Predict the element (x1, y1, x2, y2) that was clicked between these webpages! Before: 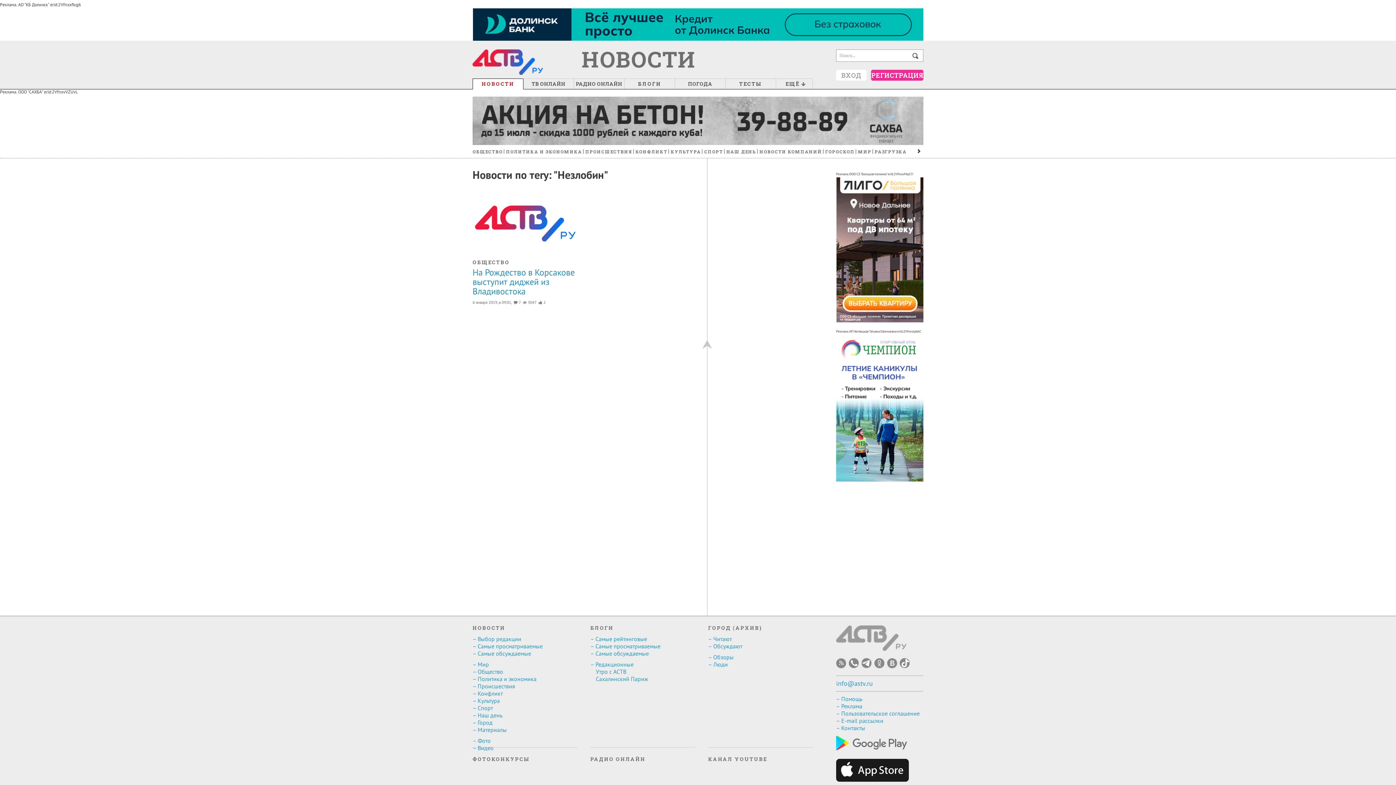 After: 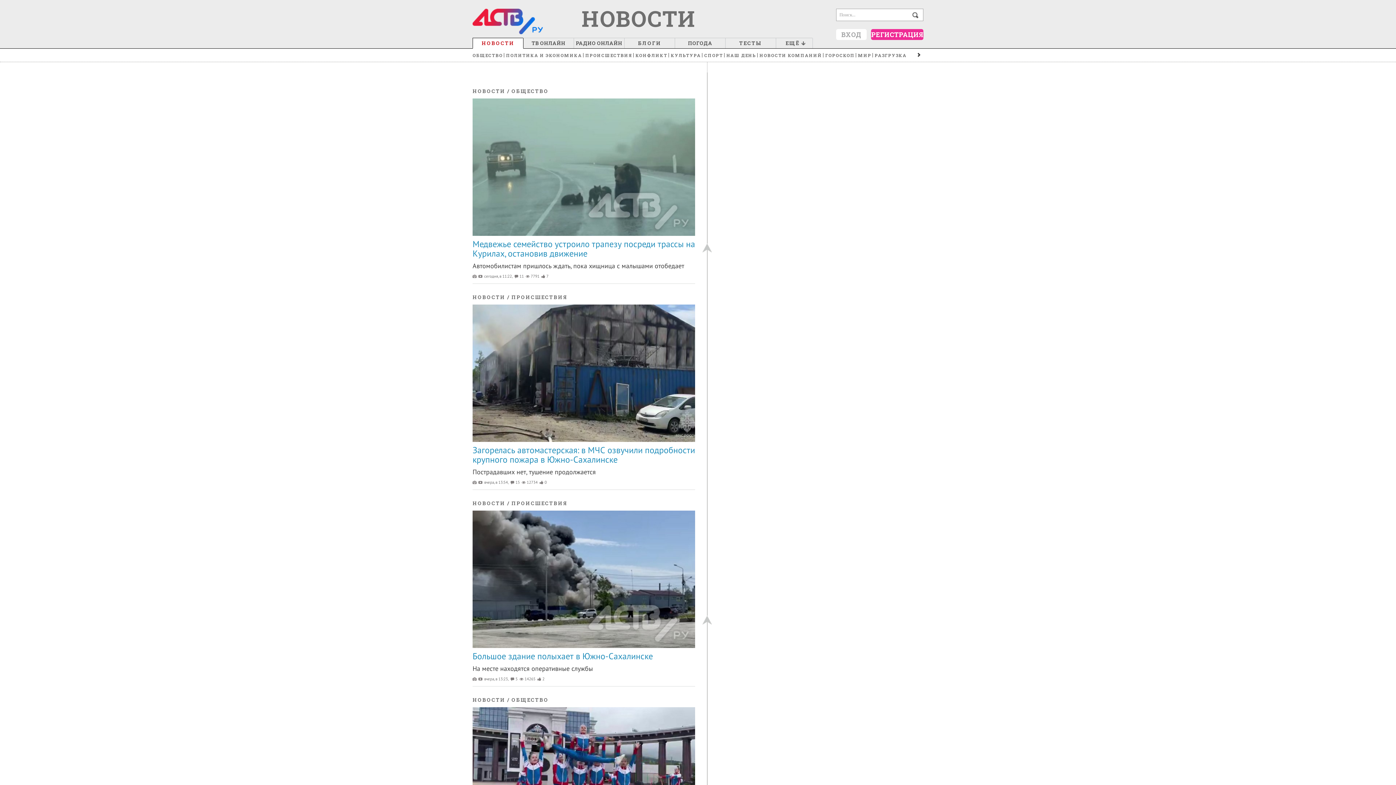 Action: bbox: (472, 744, 577, 752) label: – Видео